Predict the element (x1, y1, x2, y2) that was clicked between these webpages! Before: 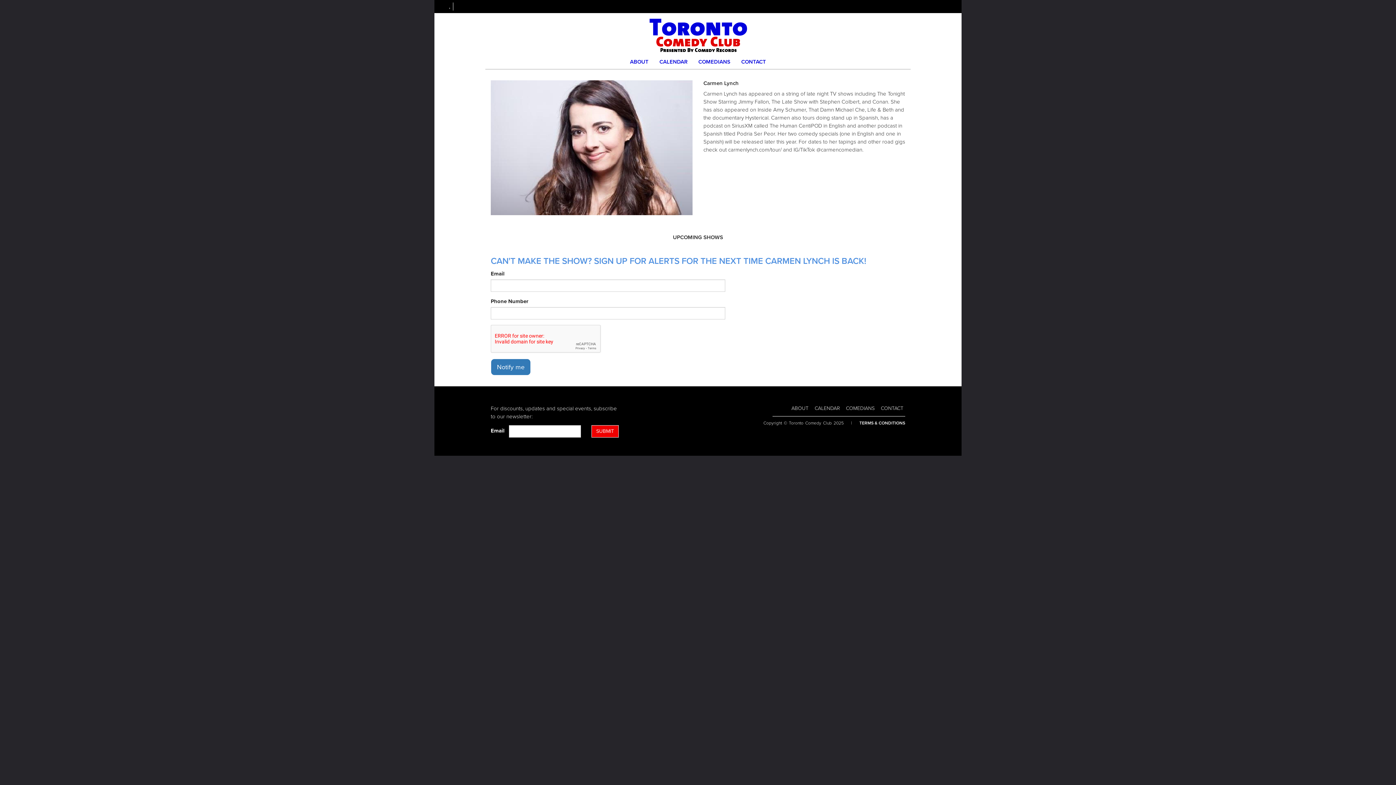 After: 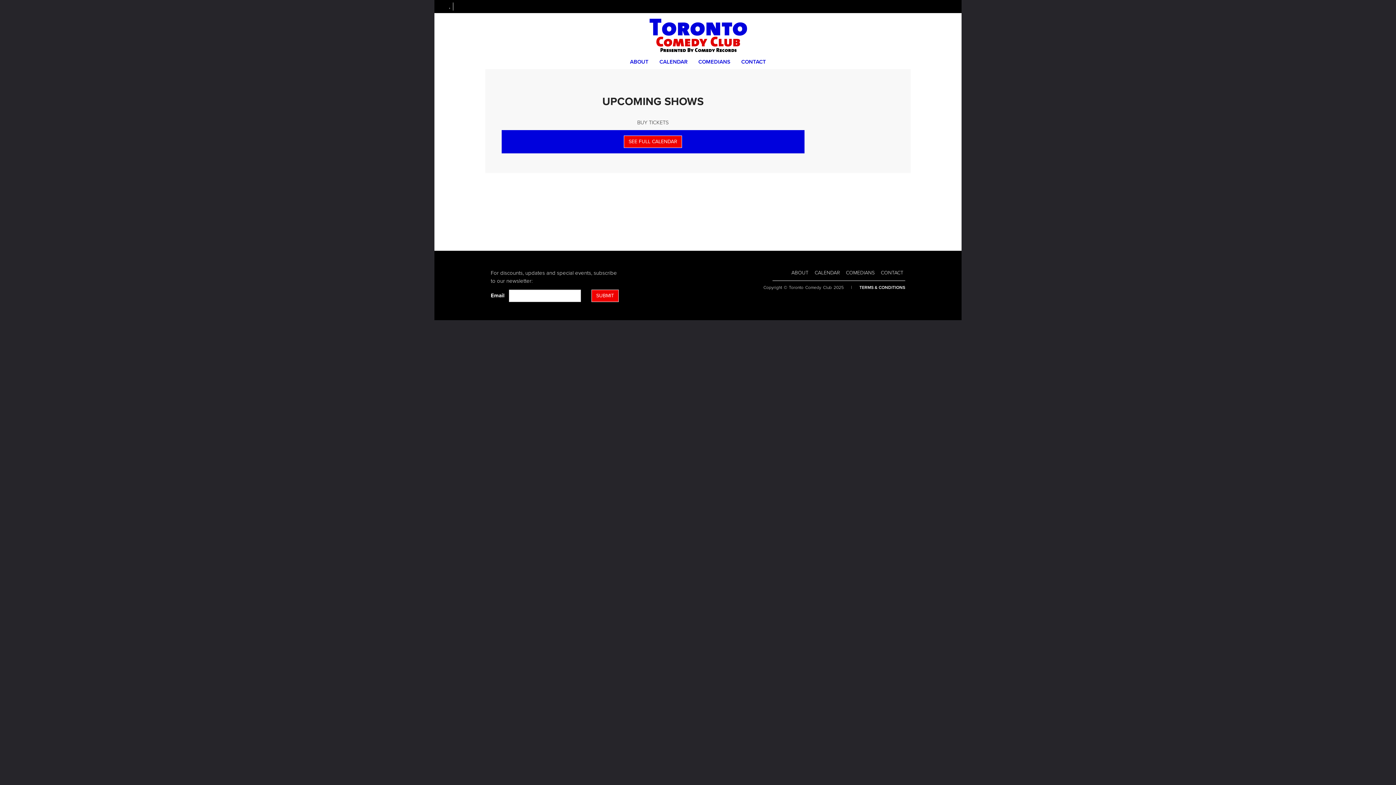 Action: bbox: (643, 31, 752, 38)